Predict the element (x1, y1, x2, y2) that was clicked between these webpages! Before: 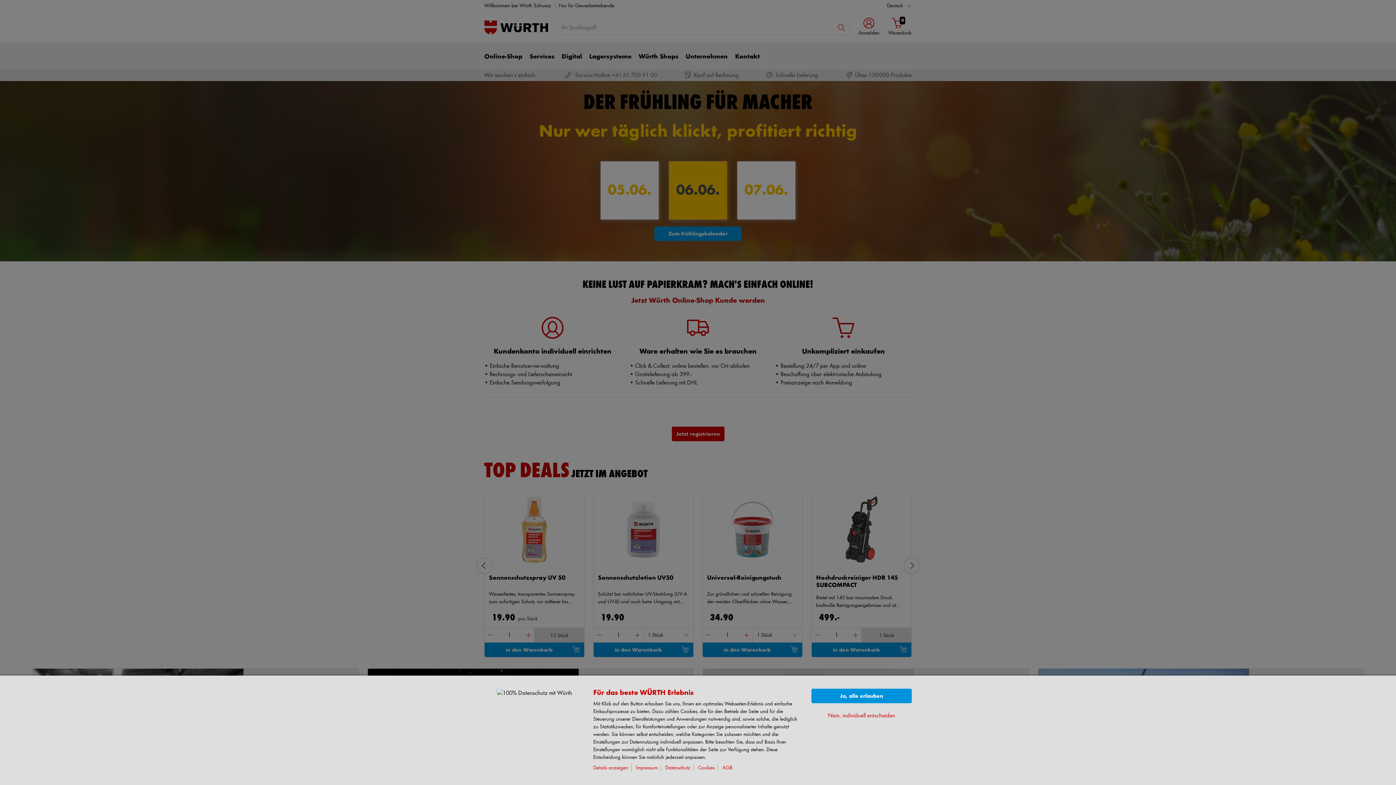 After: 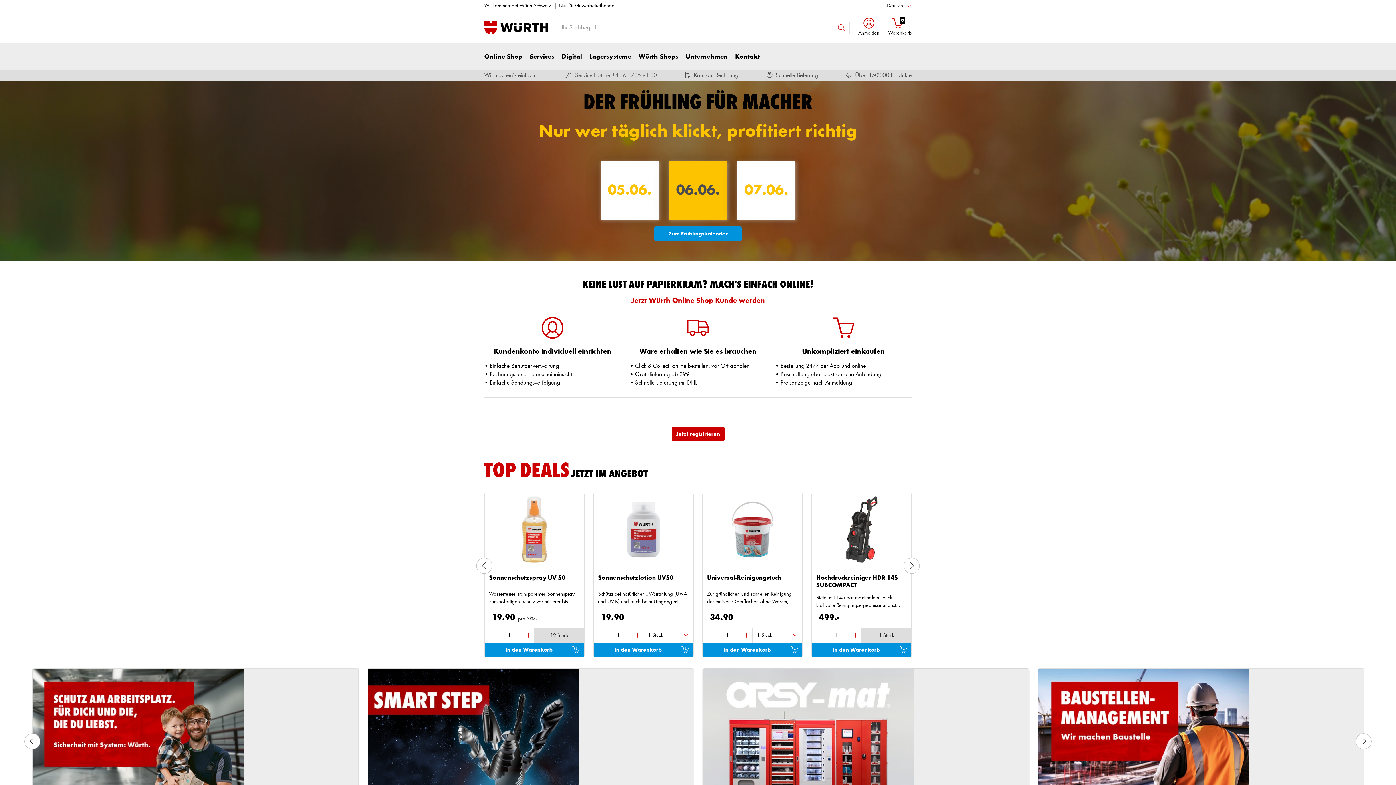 Action: label: Ja, alle erlauben bbox: (811, 689, 912, 703)